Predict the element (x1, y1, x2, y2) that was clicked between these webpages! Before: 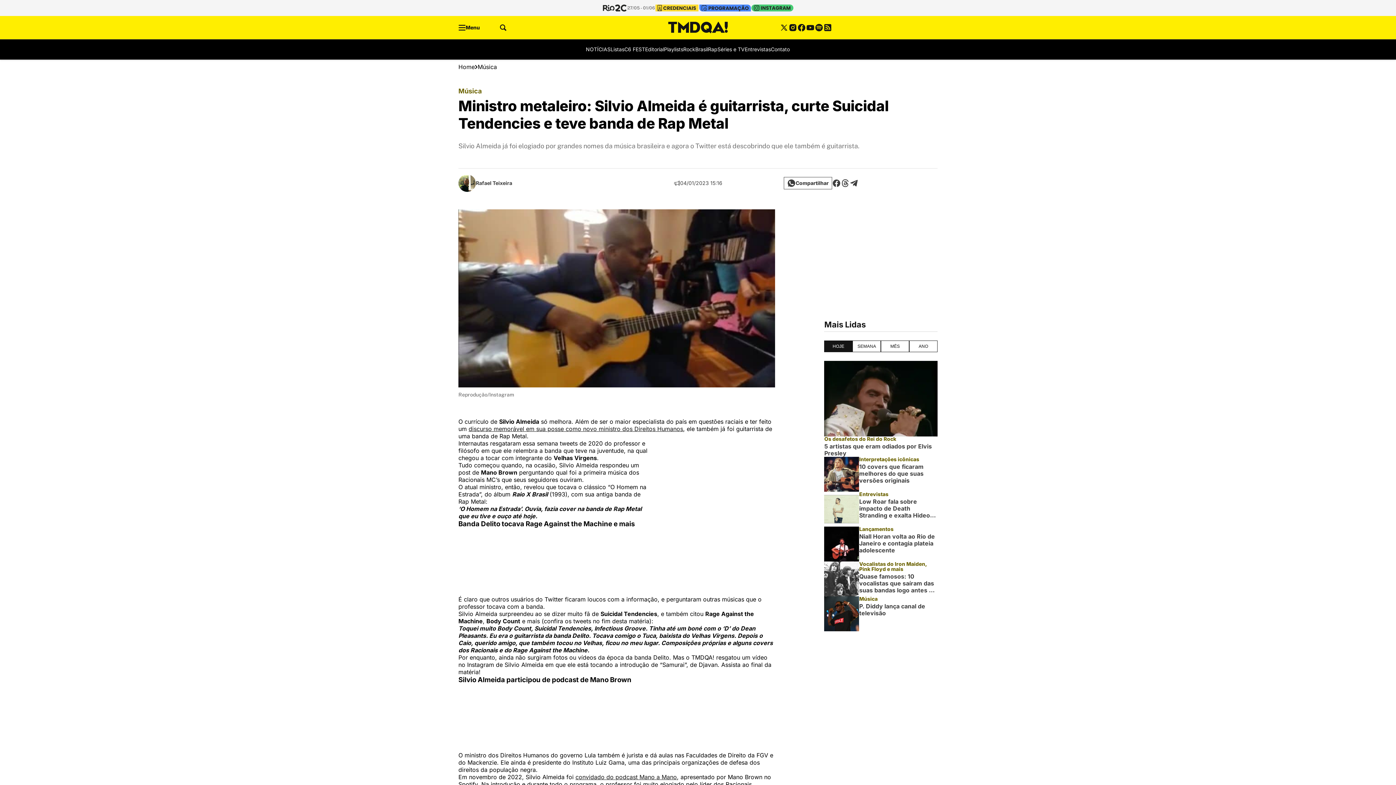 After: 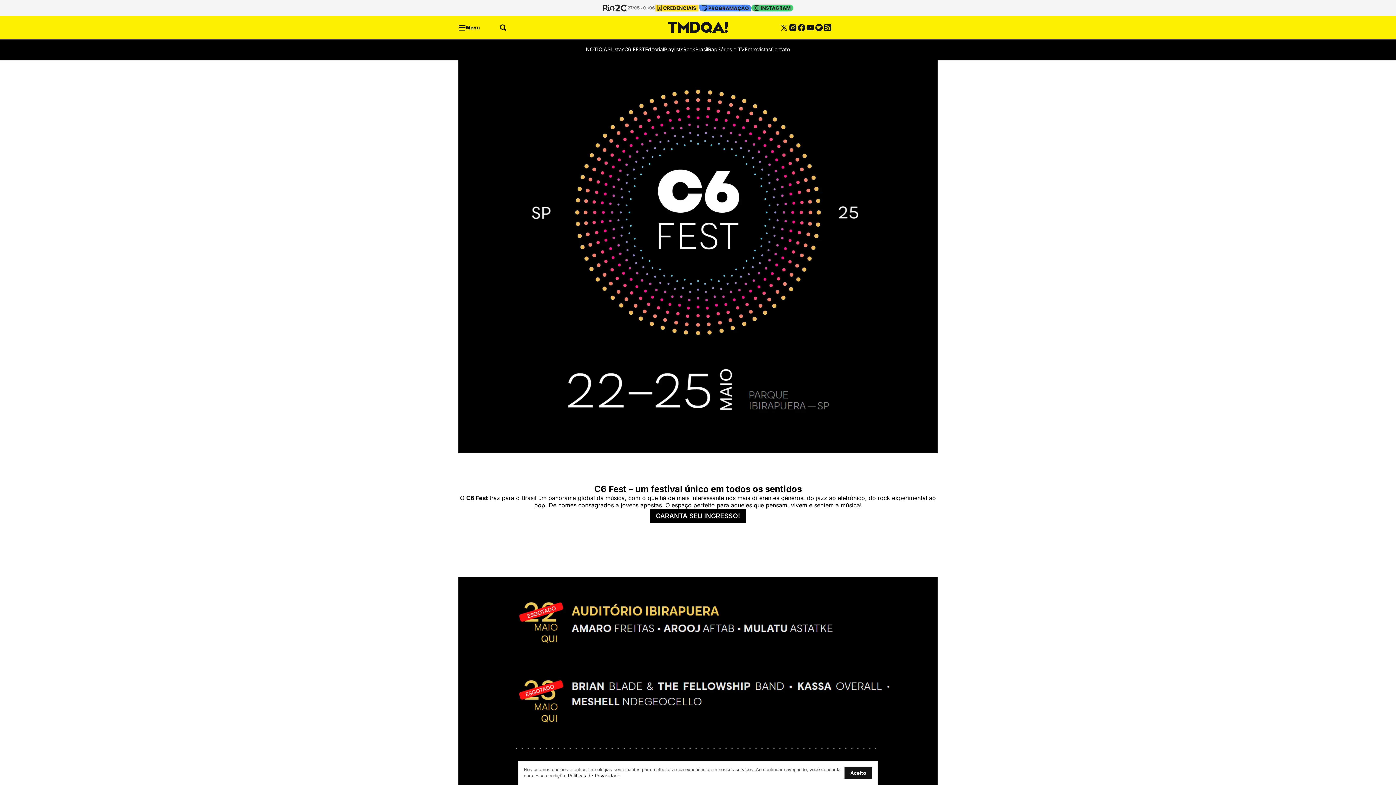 Action: label: C6 FEST bbox: (615, 45, 636, 53)